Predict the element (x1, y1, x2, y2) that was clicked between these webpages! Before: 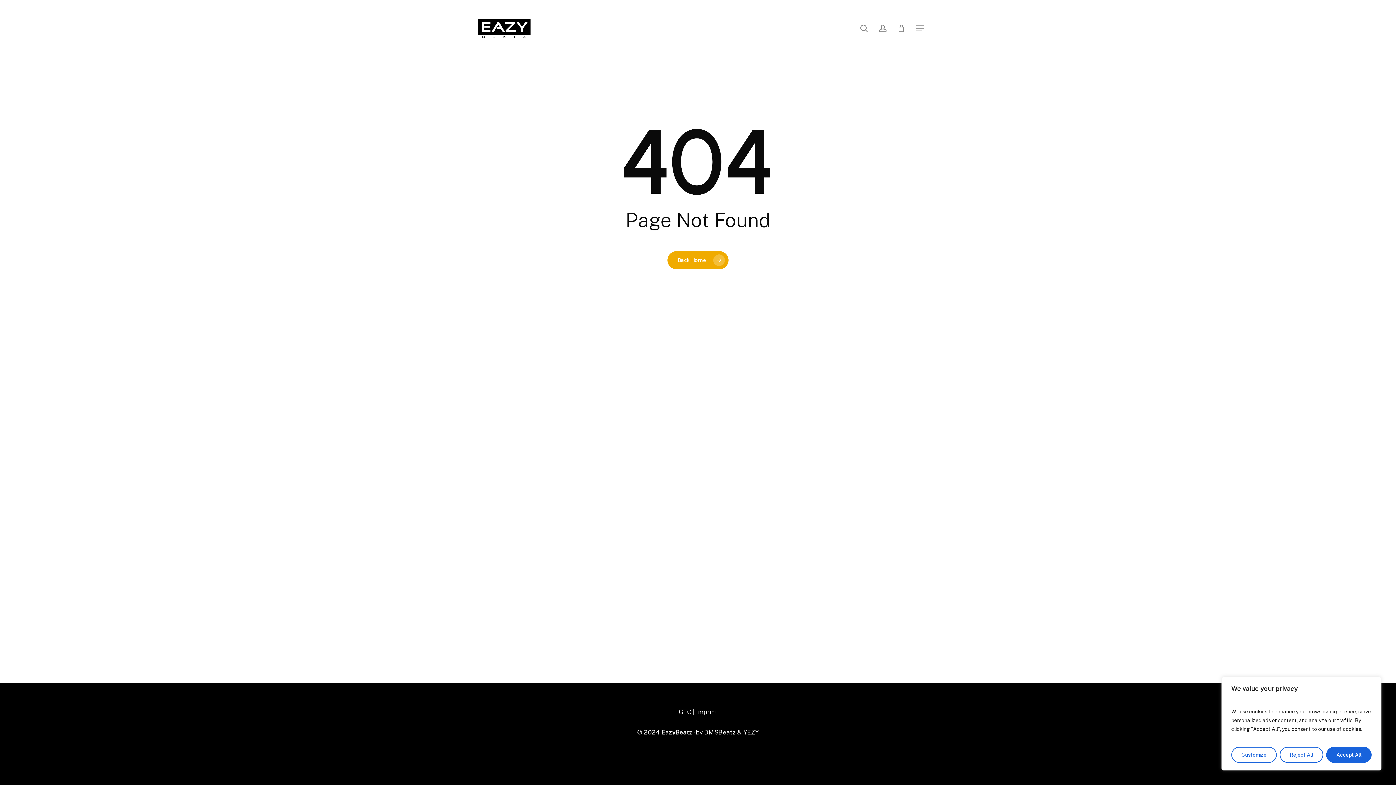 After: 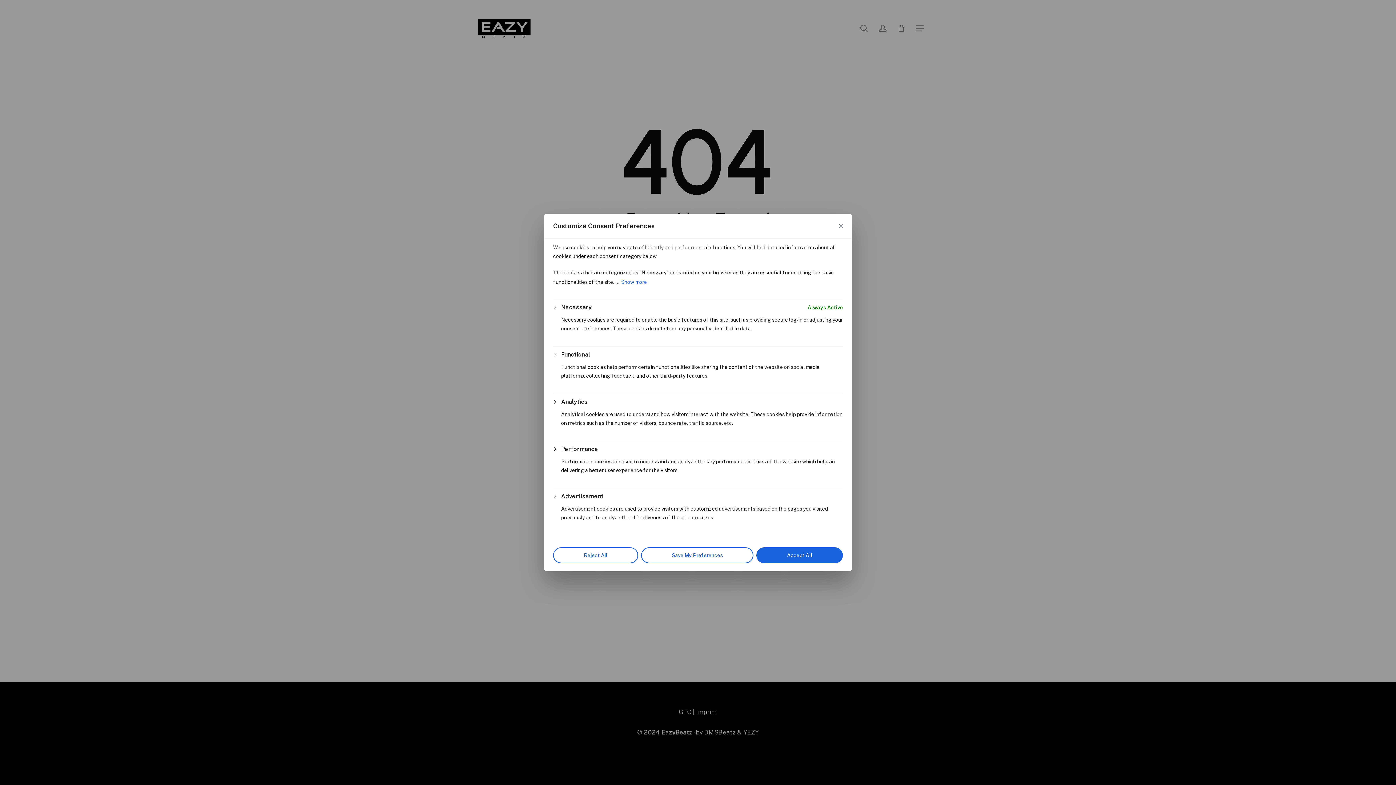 Action: bbox: (1231, 747, 1276, 763) label: Customize